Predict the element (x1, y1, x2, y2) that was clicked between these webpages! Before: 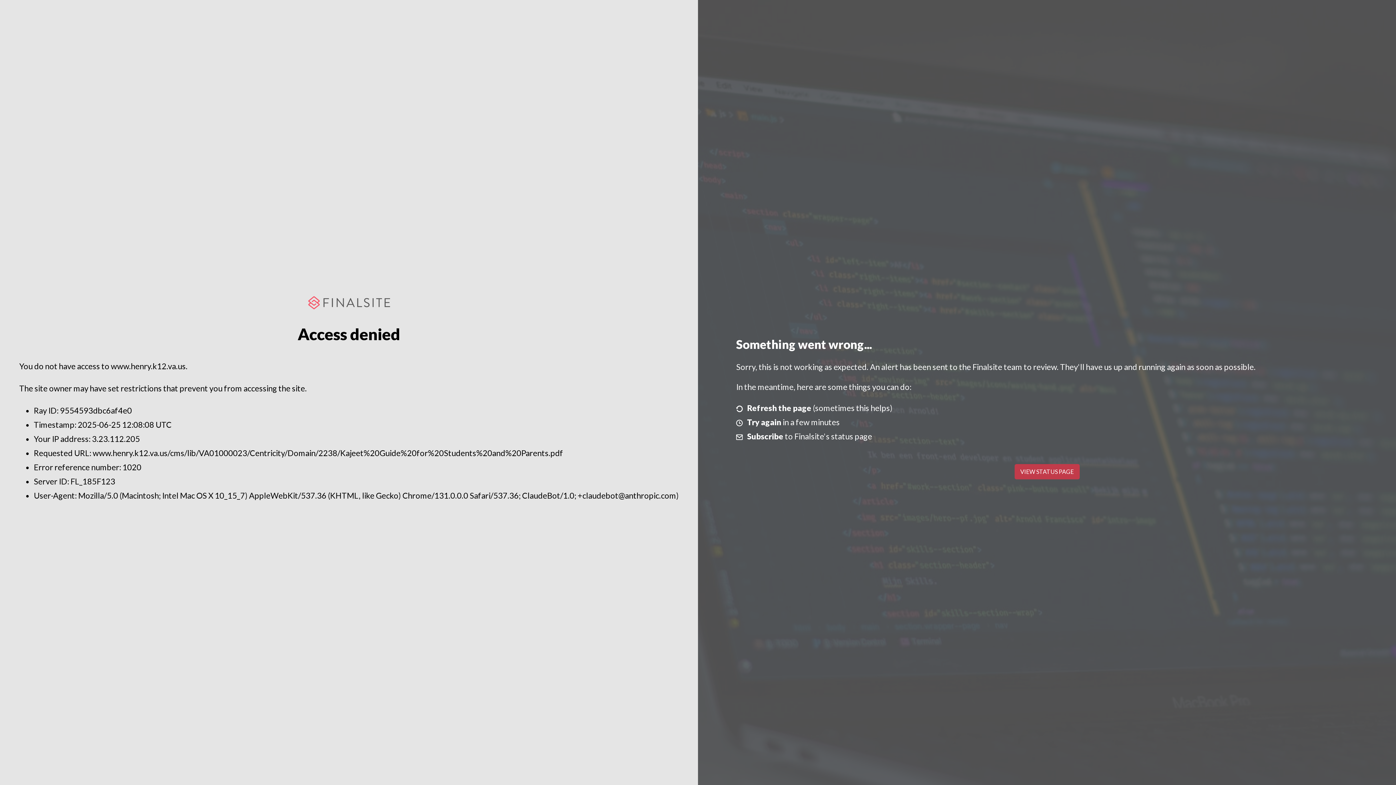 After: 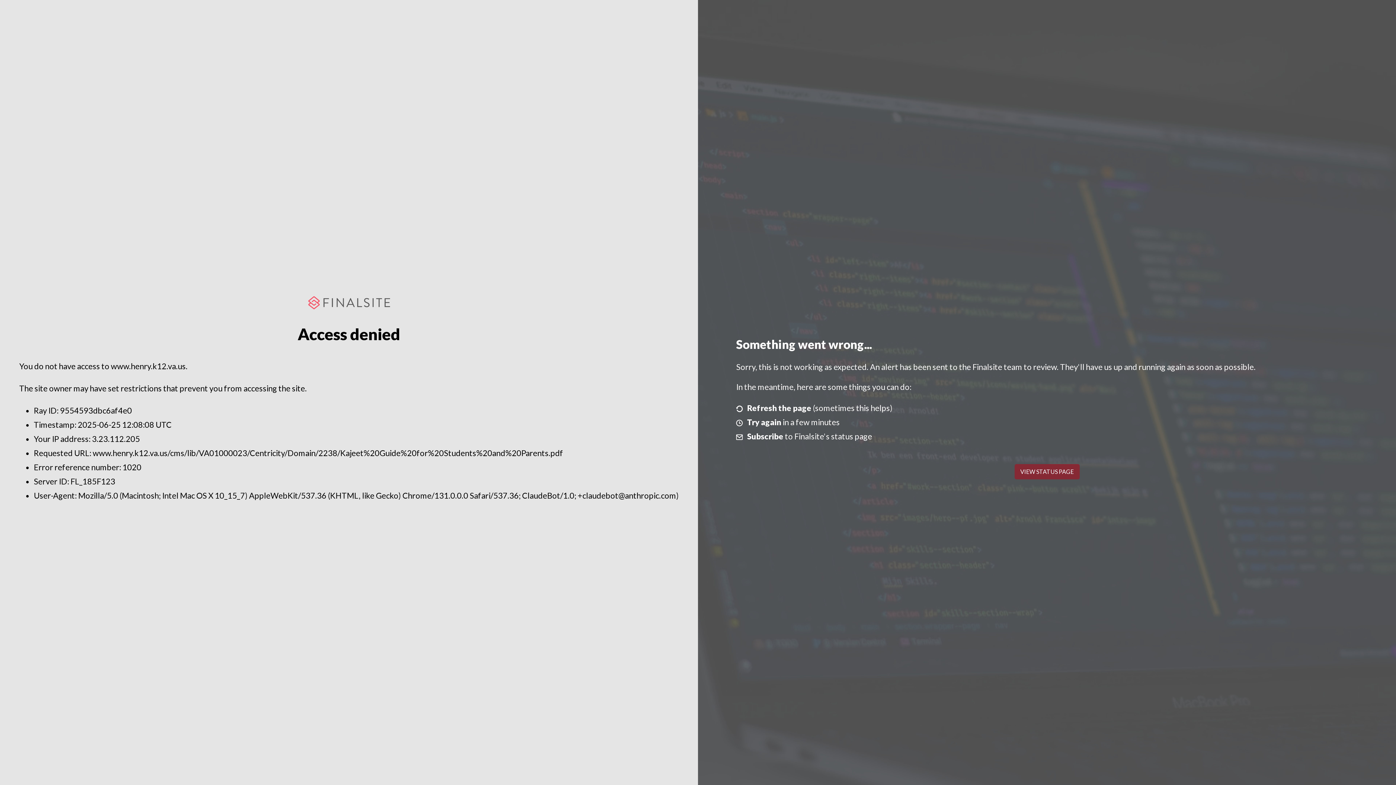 Action: label: VIEW STATUS PAGE bbox: (1014, 464, 1079, 479)